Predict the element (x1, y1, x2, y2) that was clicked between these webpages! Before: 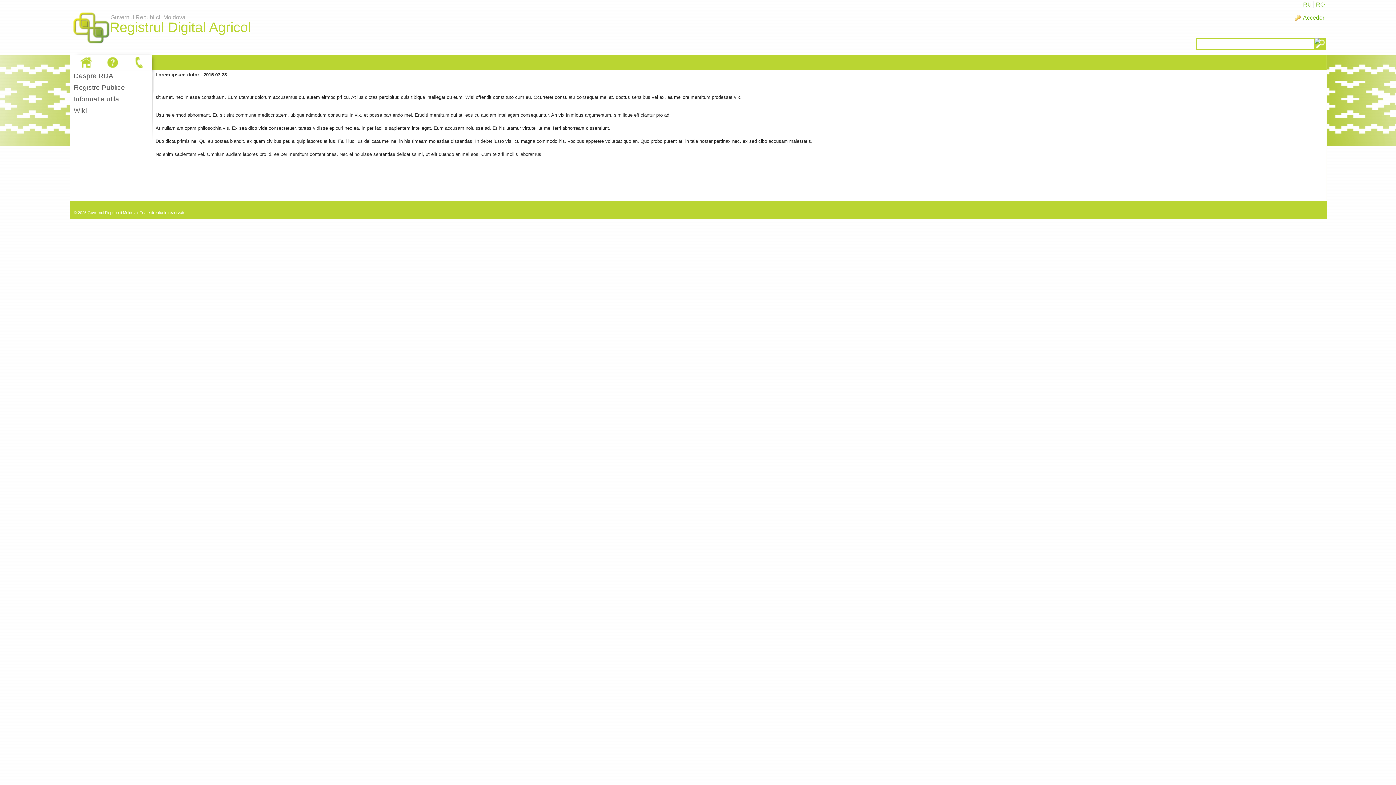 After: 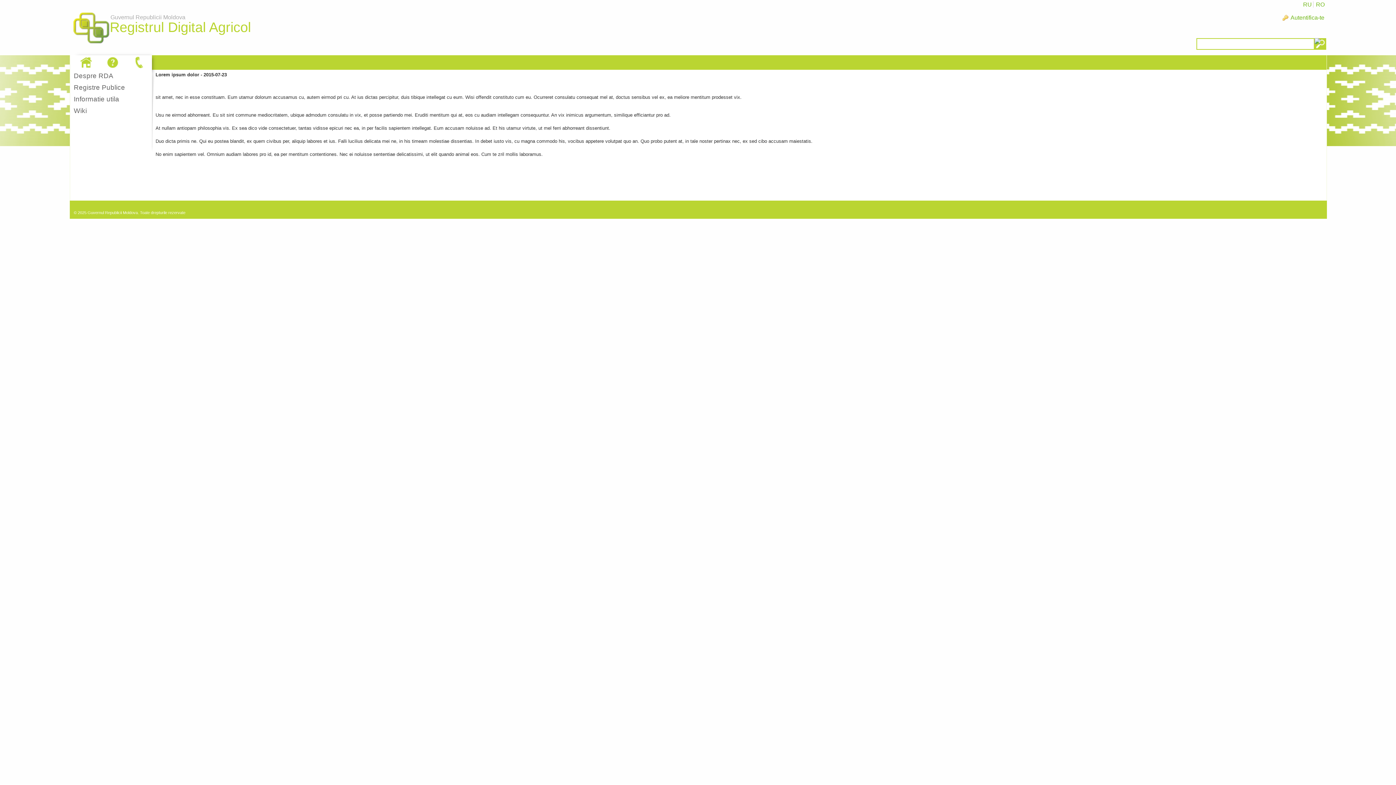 Action: bbox: (1315, 1, 1326, 7) label: RO